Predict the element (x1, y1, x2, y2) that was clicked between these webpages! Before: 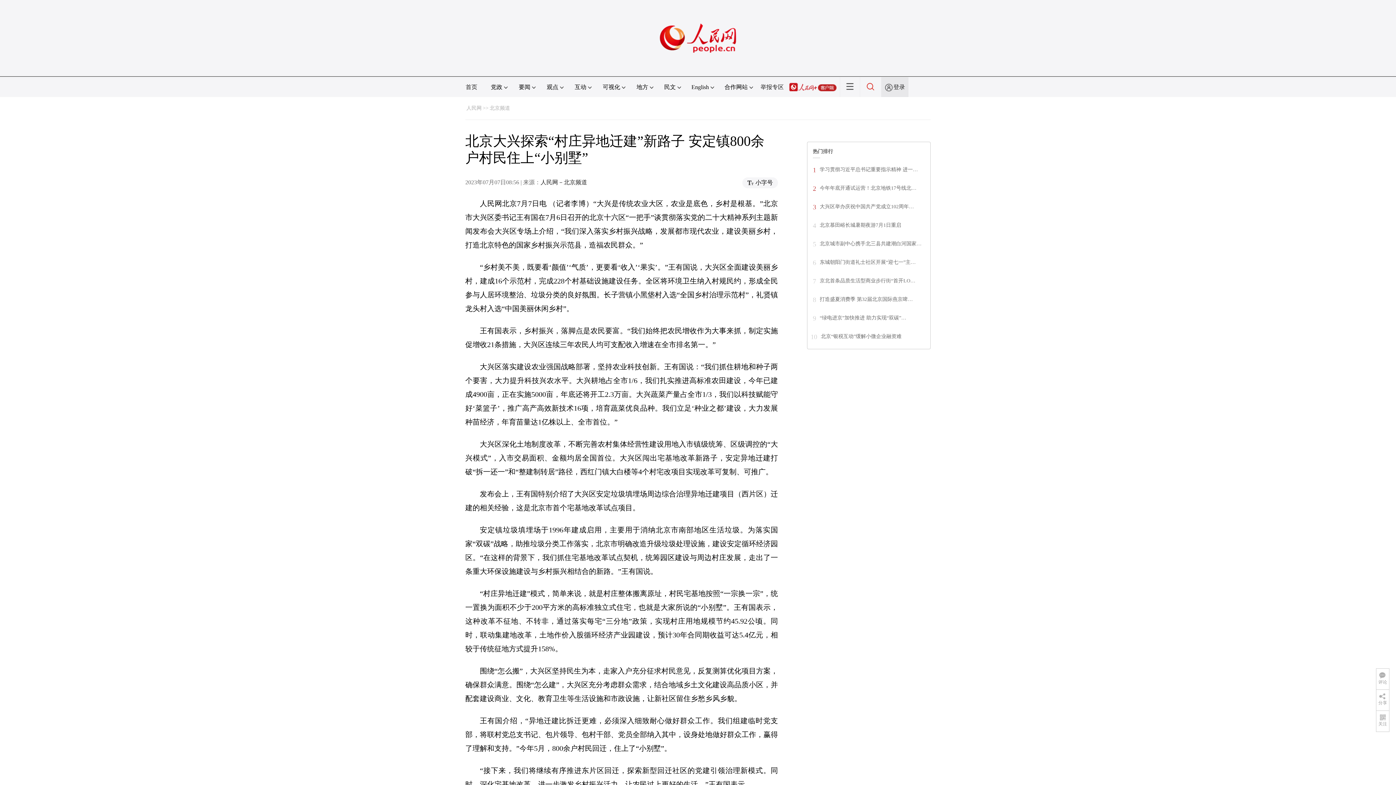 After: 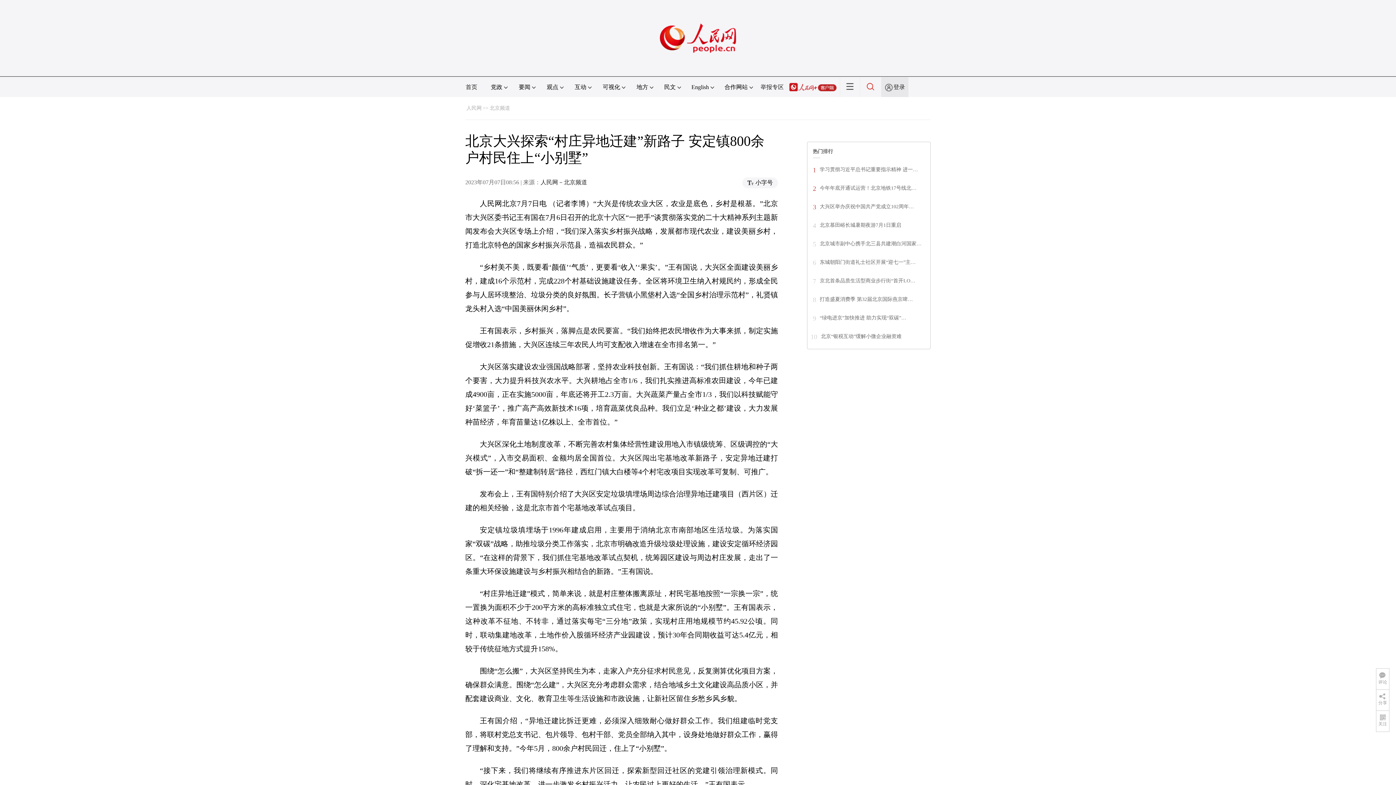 Action: label: 北京城市副中心携手北三县共建潮白河国家… bbox: (820, 241, 921, 246)